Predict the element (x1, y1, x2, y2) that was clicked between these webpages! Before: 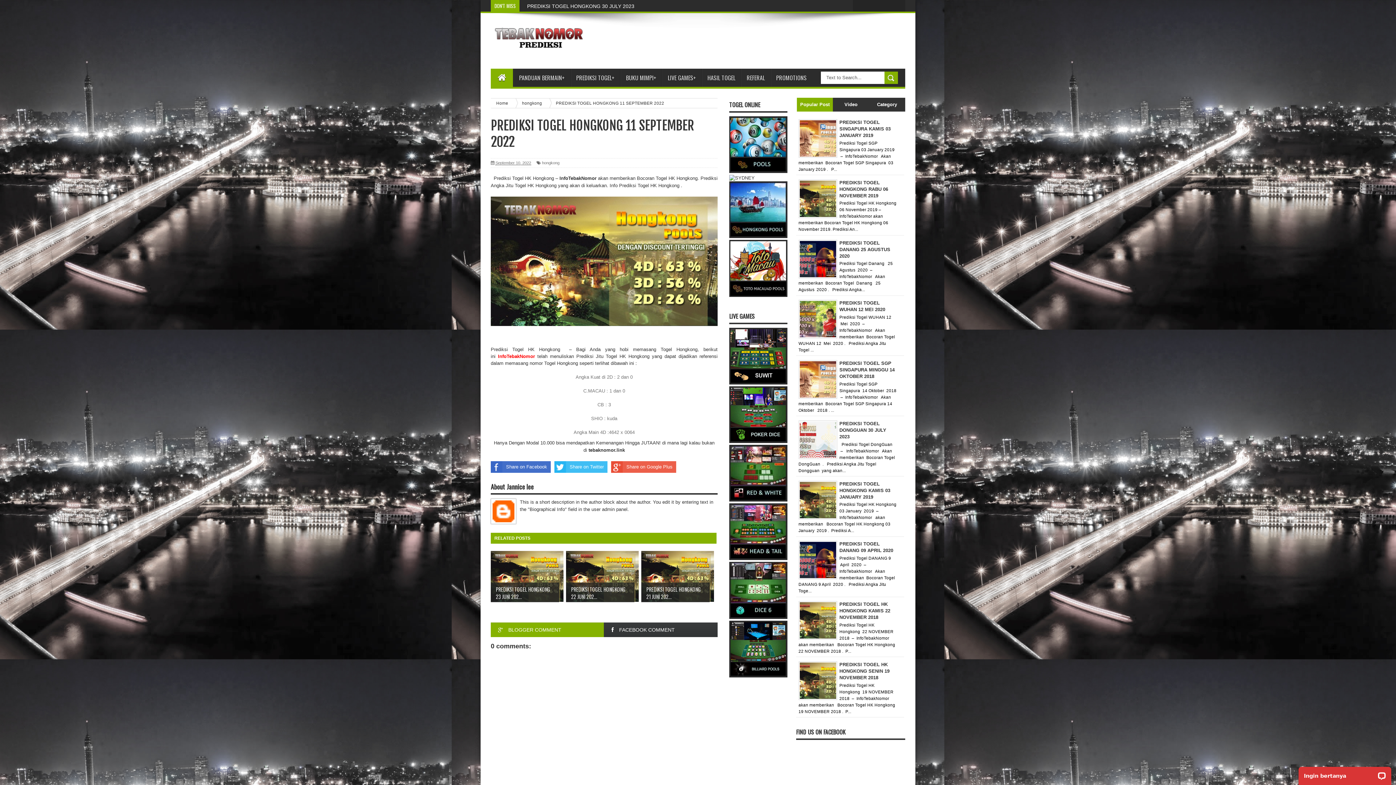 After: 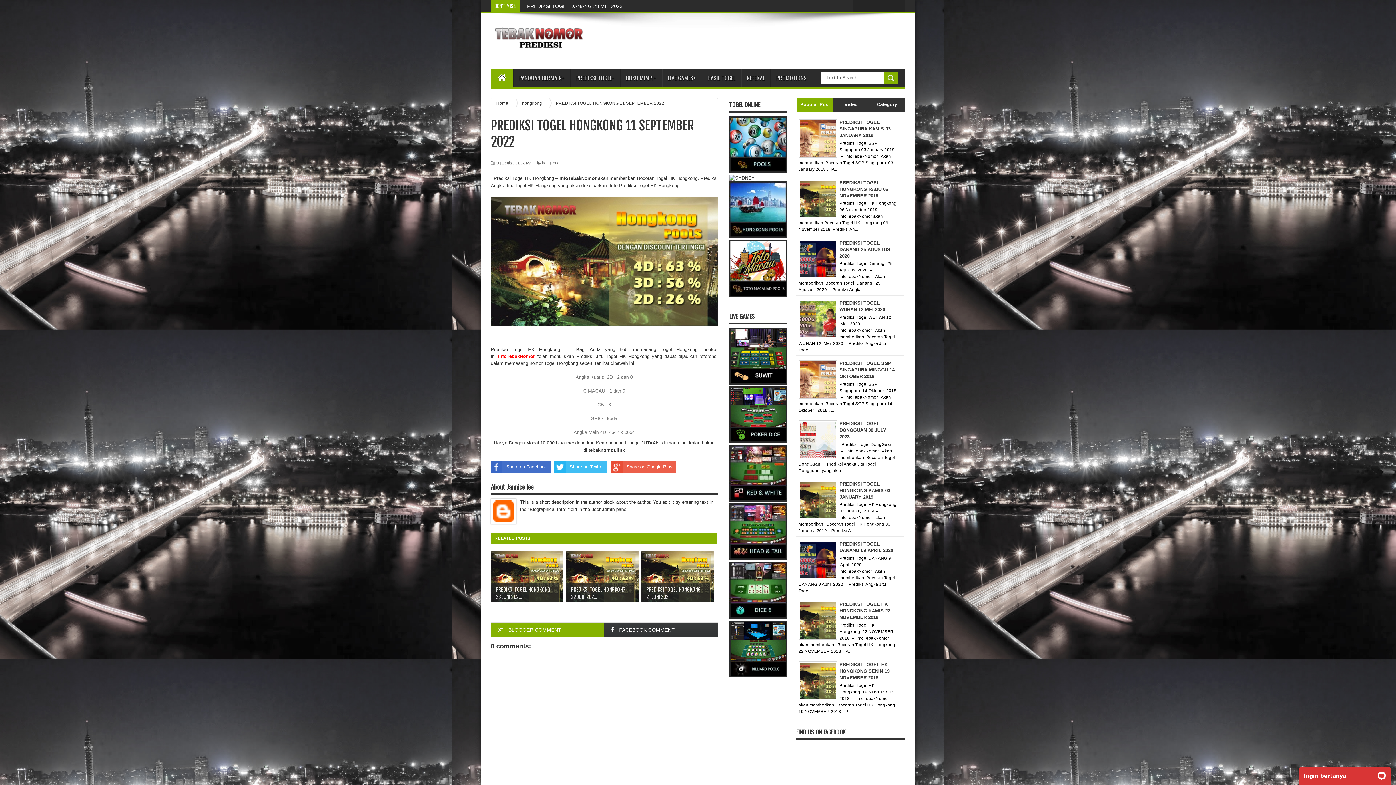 Action: bbox: (729, 233, 787, 239)